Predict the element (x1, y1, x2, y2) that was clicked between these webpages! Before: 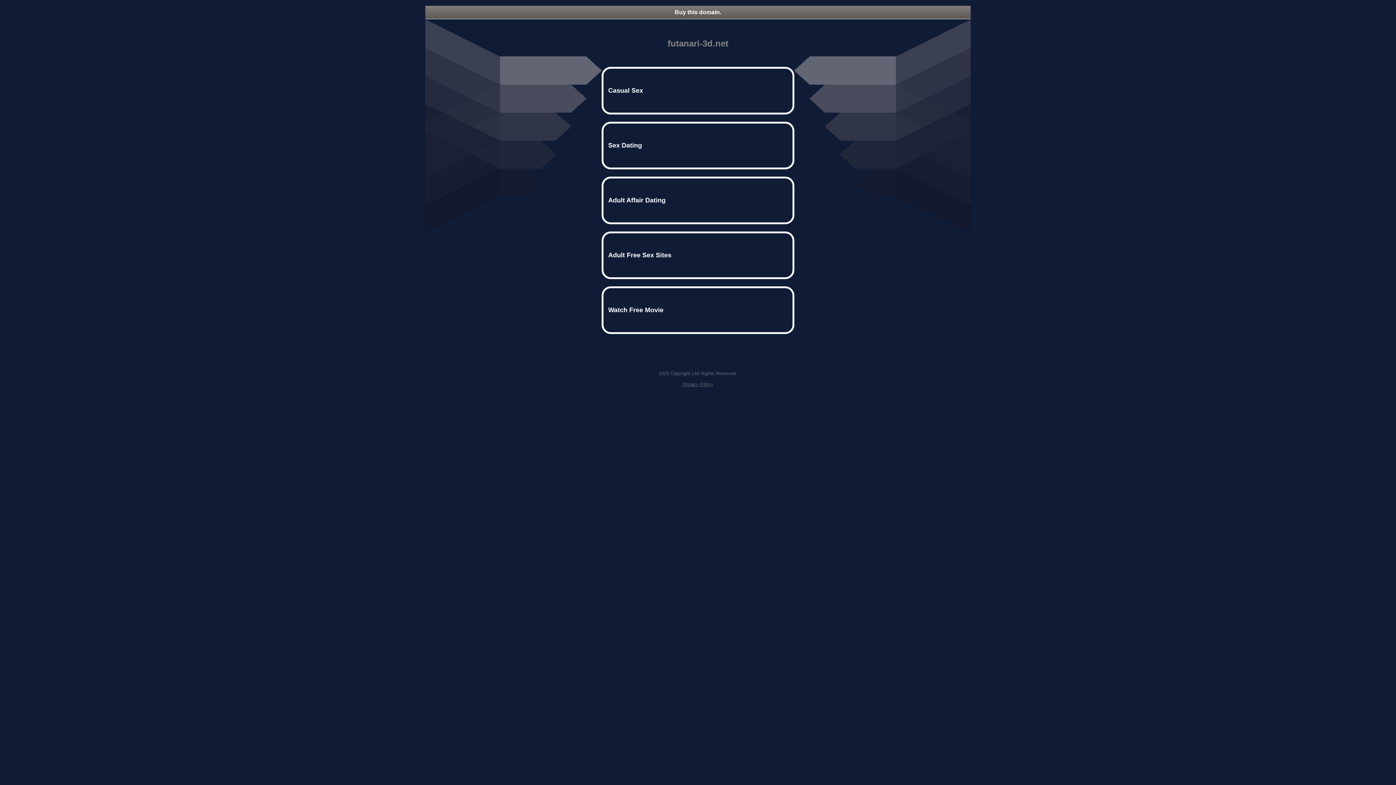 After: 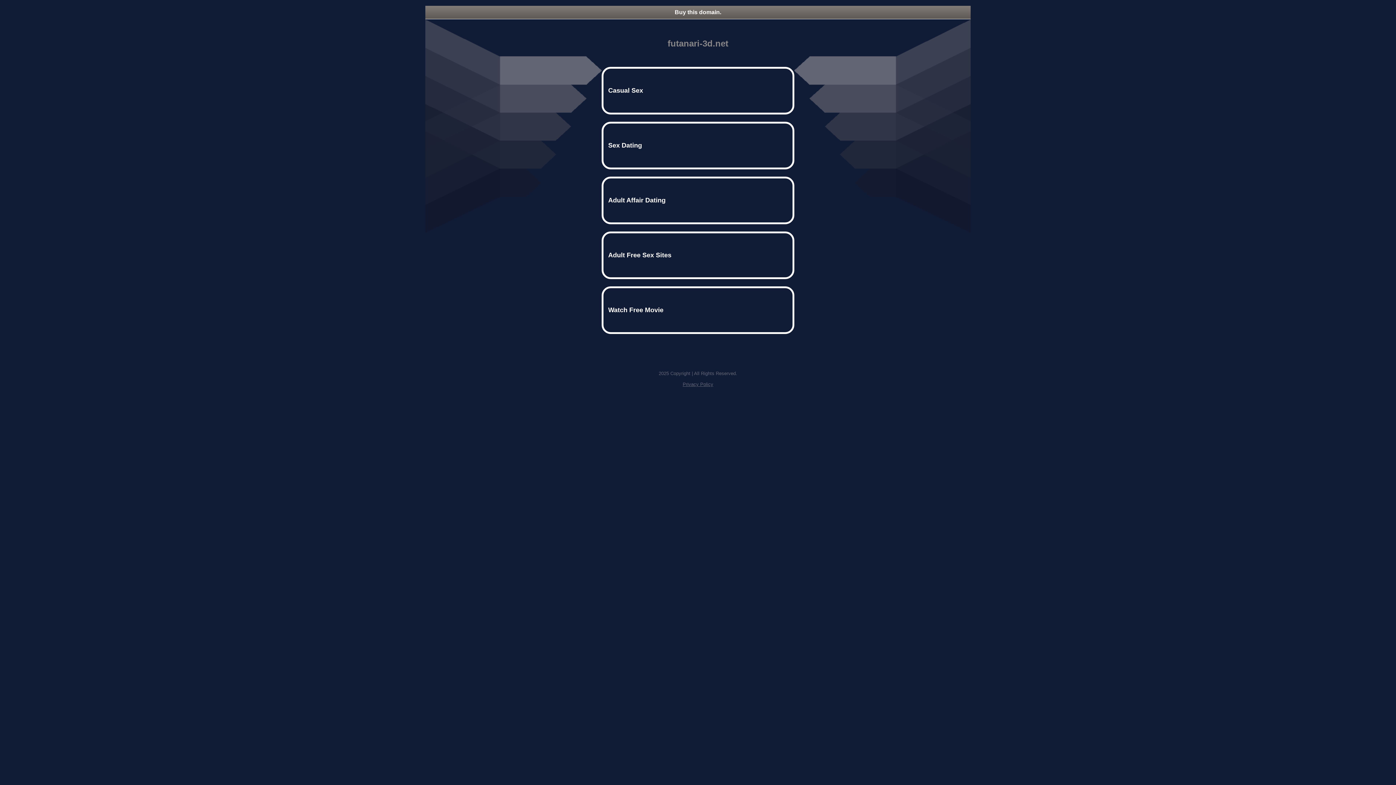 Action: label: Buy this domain. bbox: (425, 5, 970, 18)